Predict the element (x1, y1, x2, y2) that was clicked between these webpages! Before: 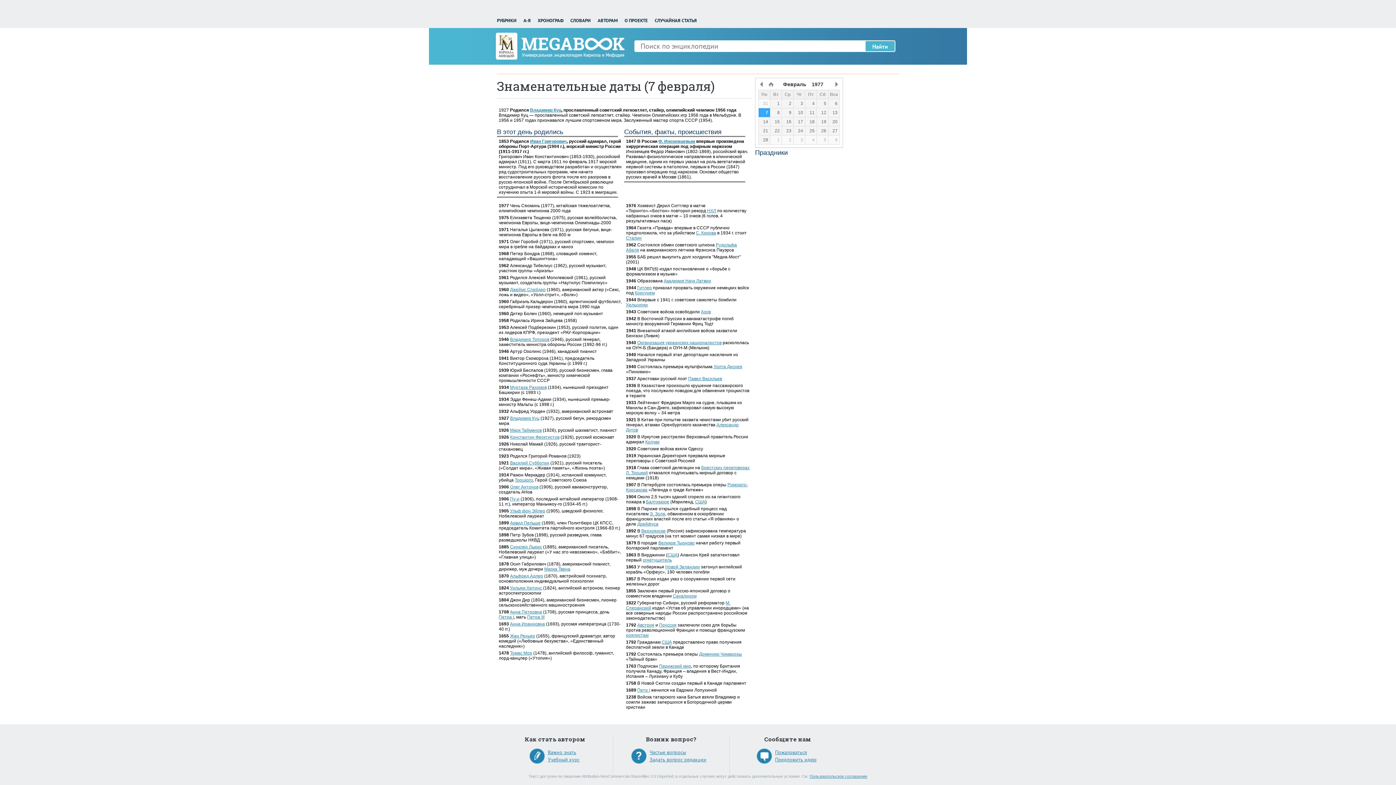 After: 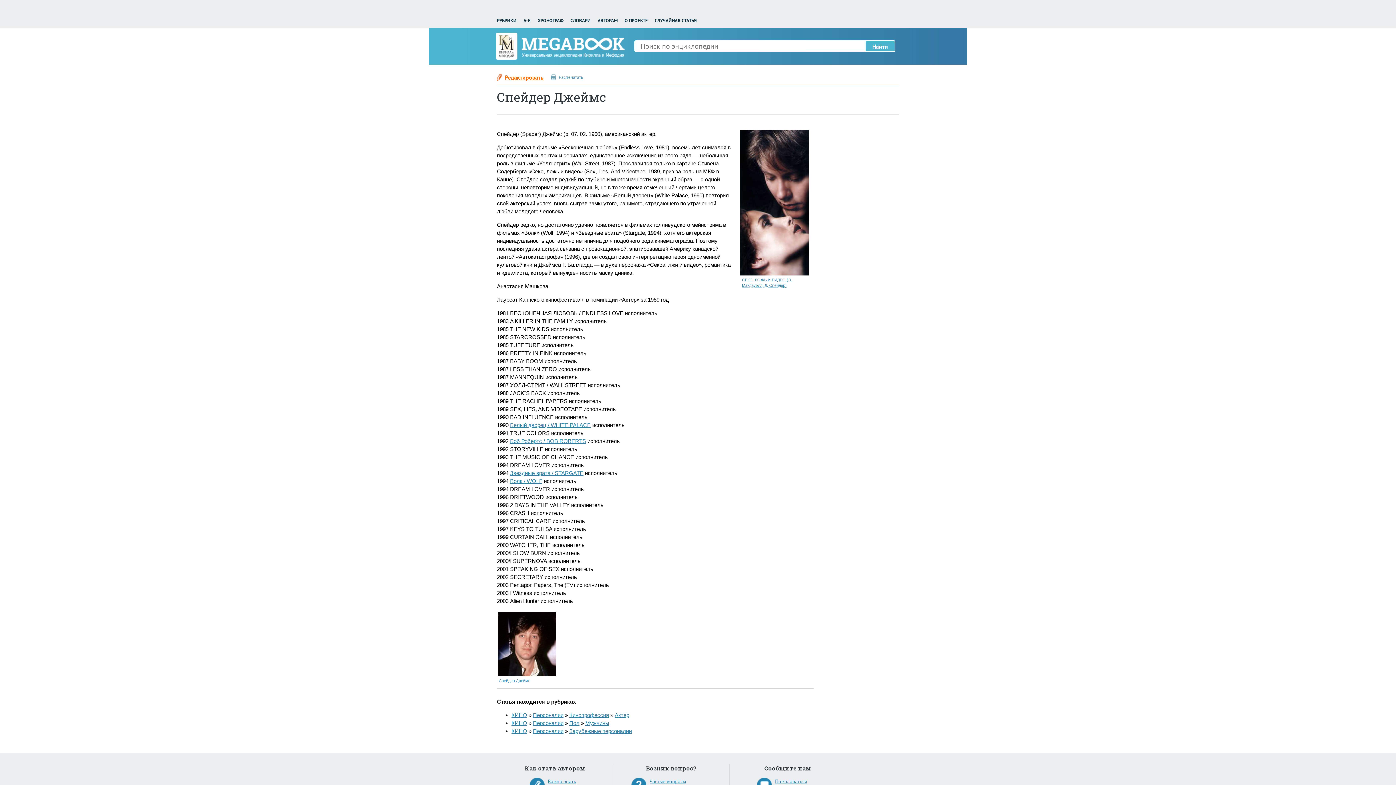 Action: bbox: (510, 287, 545, 292) label: Джеймс Спейдер